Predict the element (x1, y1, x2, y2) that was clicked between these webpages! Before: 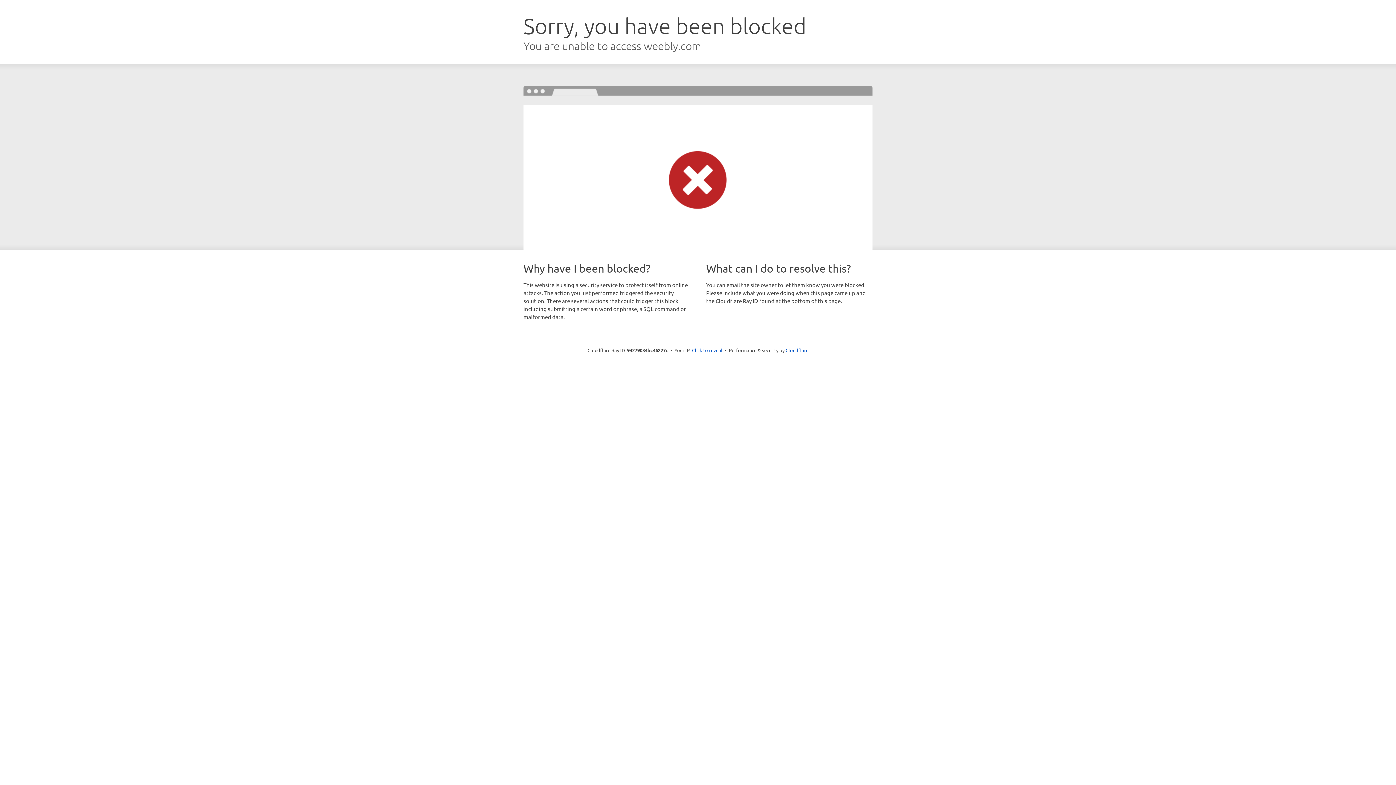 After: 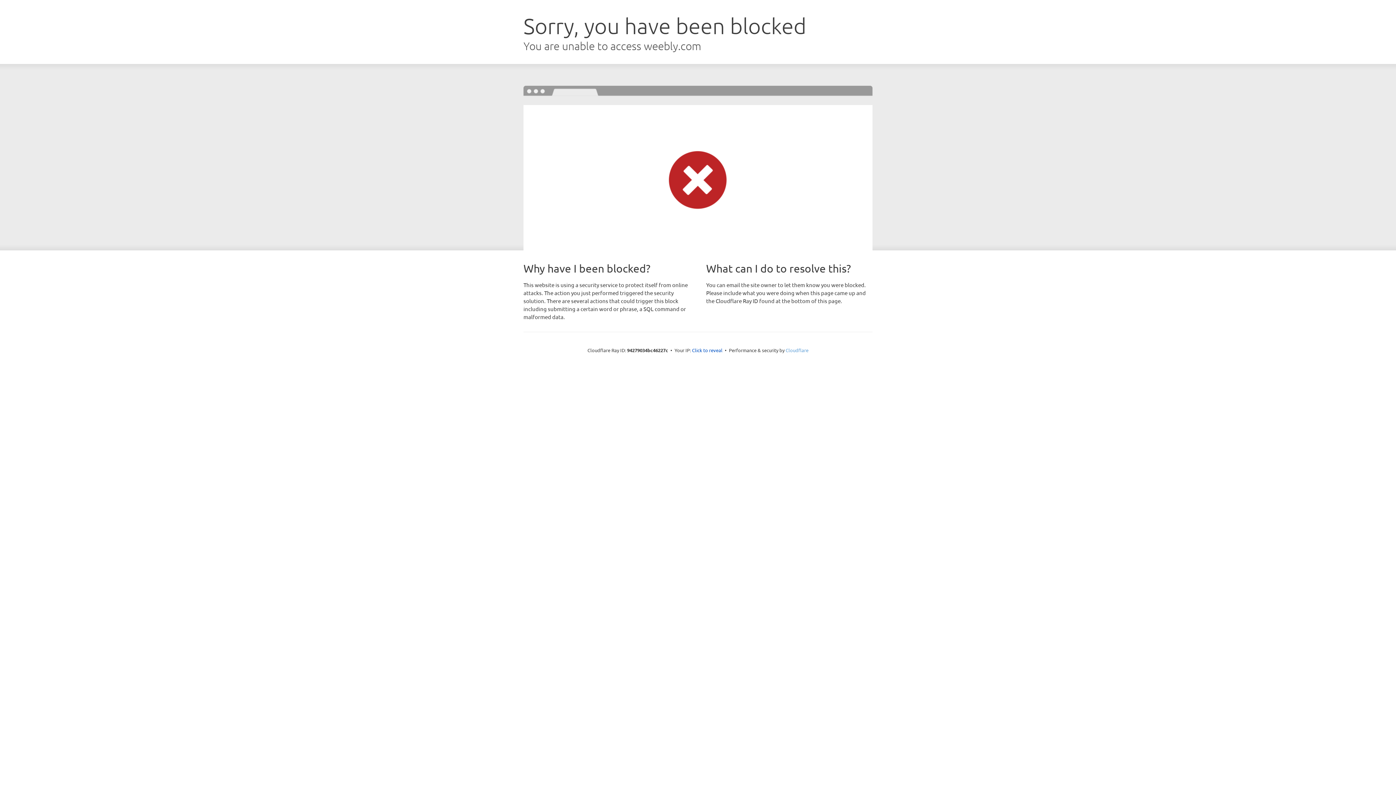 Action: bbox: (785, 347, 808, 353) label: Cloudflare